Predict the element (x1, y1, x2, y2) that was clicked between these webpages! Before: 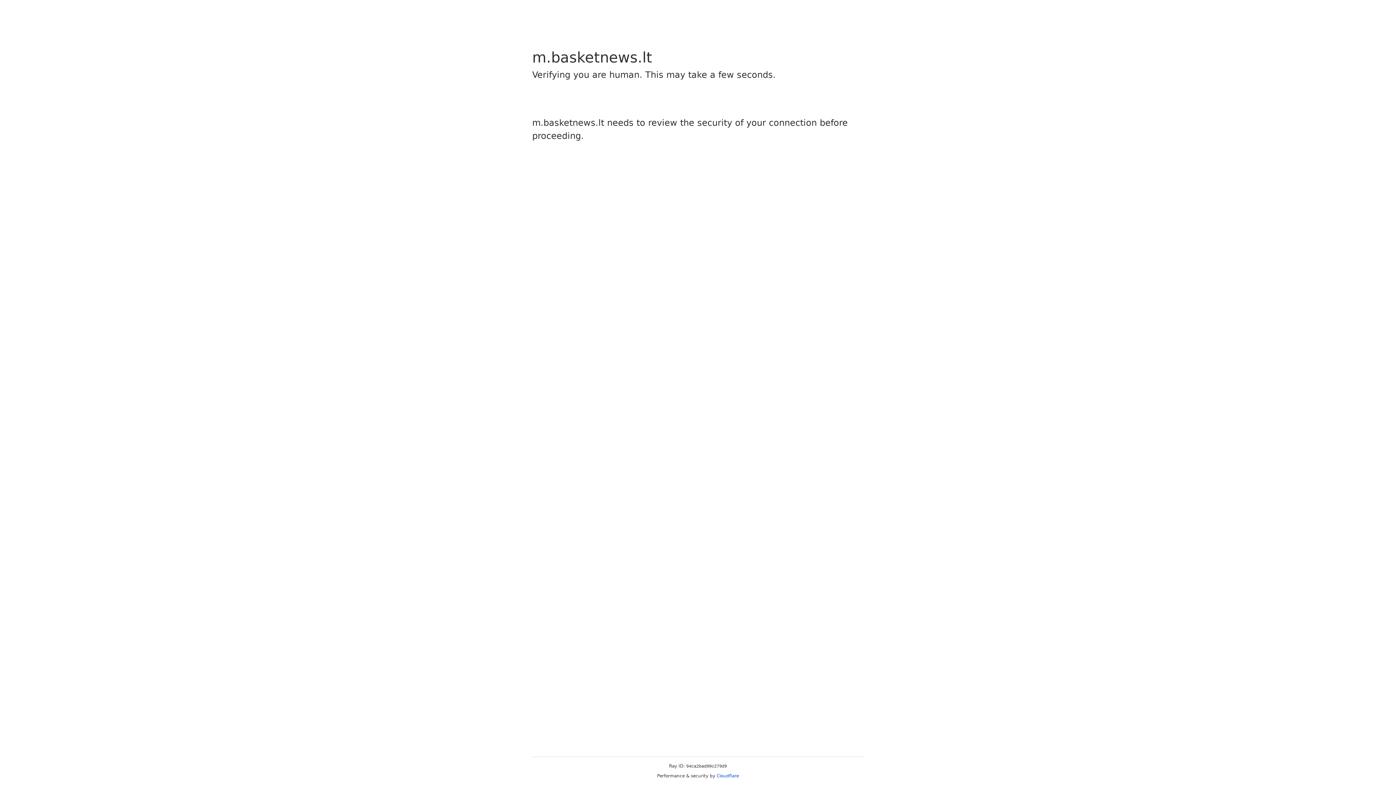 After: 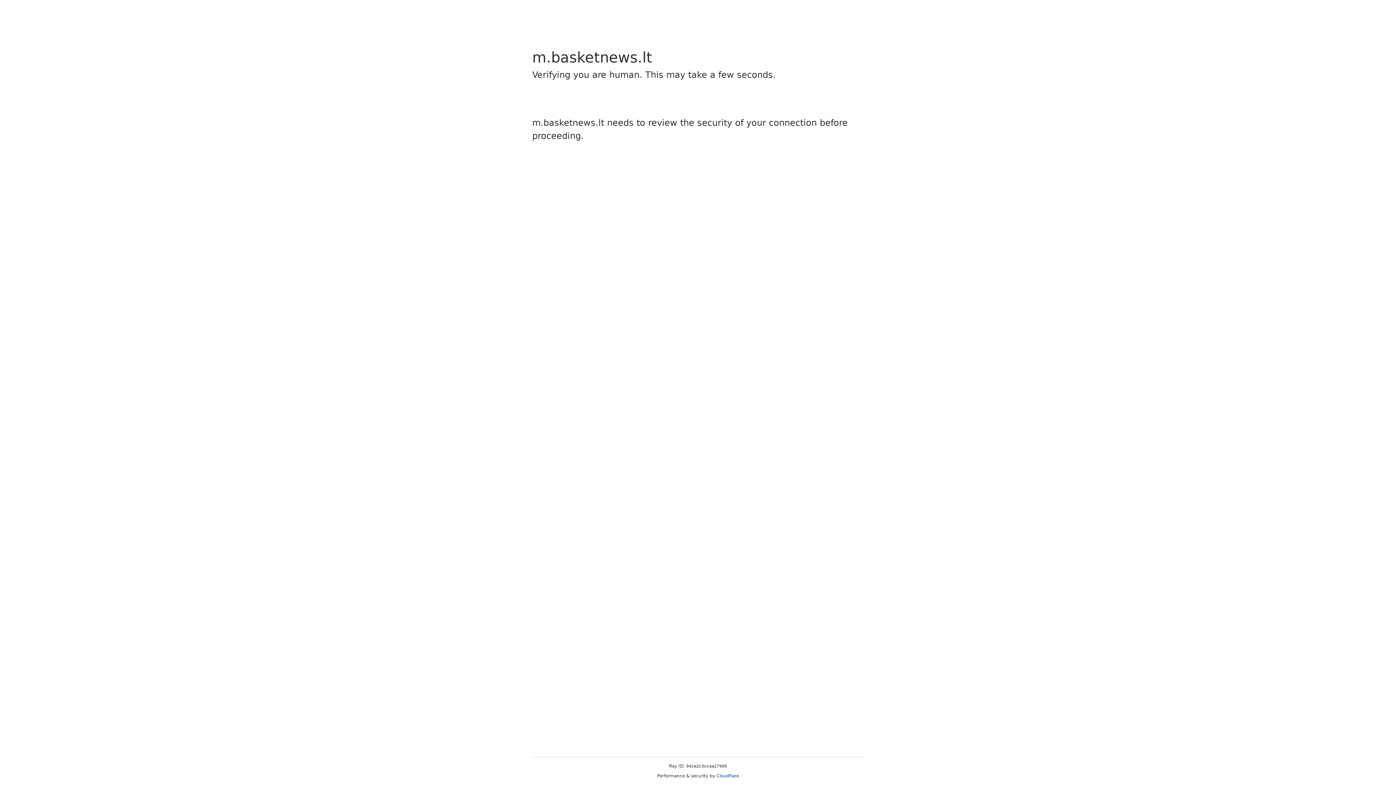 Action: label: Cloudflare bbox: (716, 773, 739, 778)